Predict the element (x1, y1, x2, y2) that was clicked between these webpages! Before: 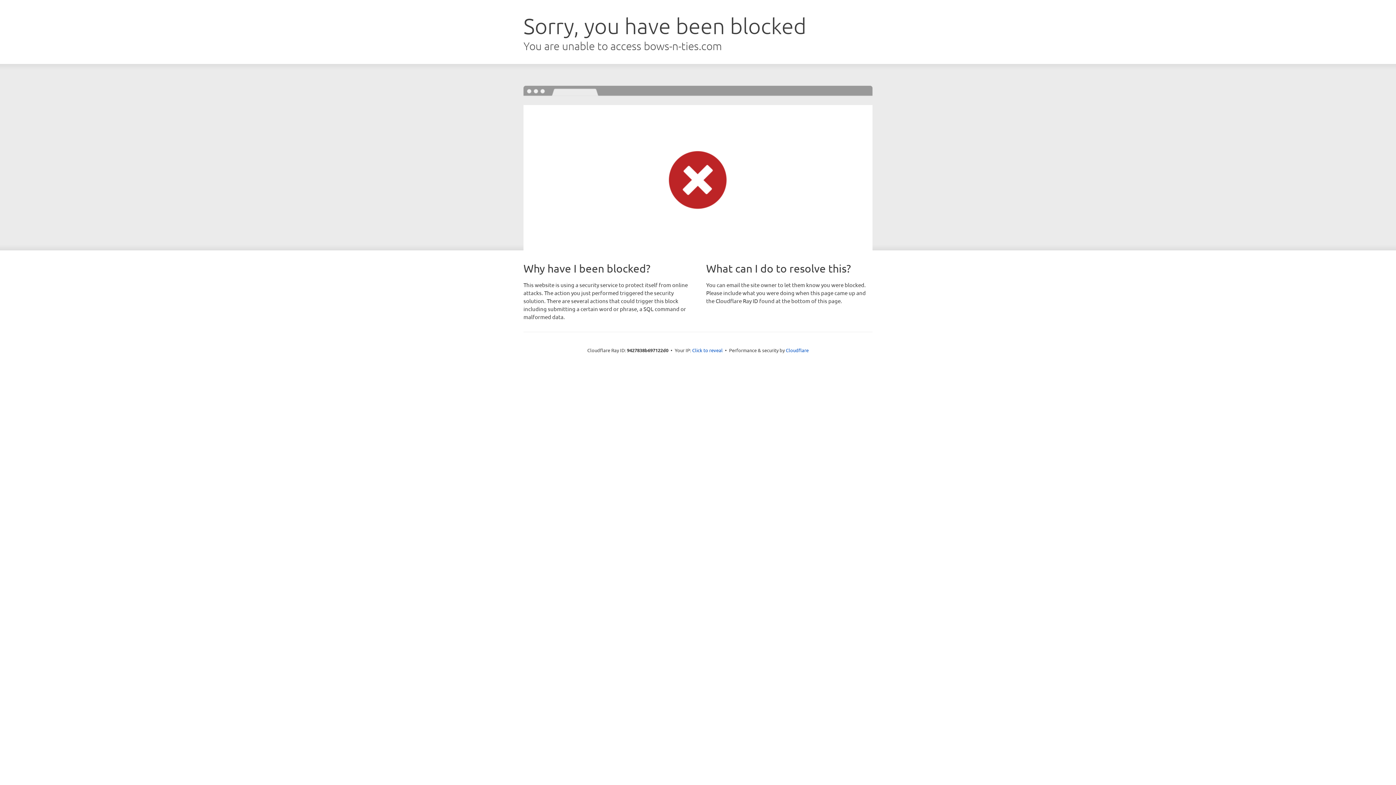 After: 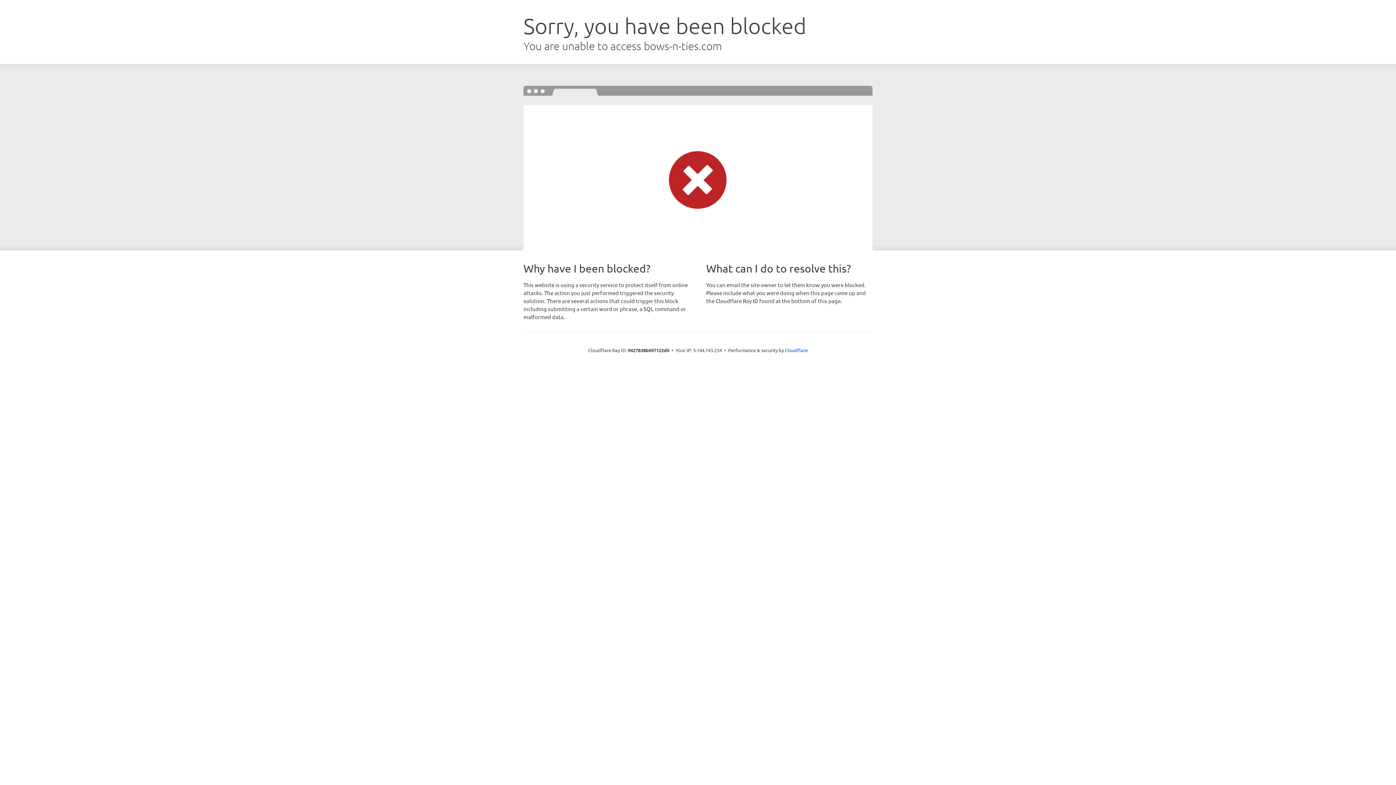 Action: label: Click to reveal bbox: (692, 346, 722, 353)